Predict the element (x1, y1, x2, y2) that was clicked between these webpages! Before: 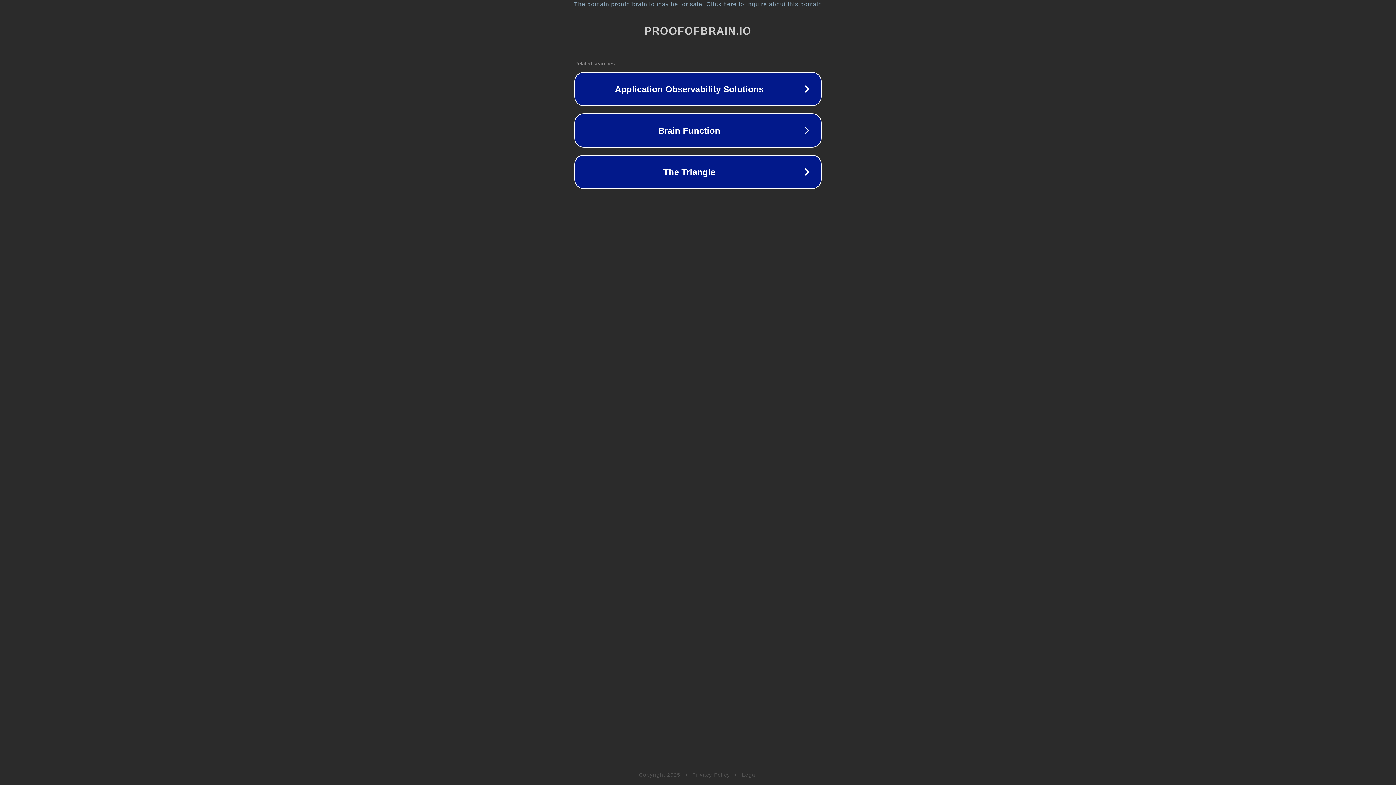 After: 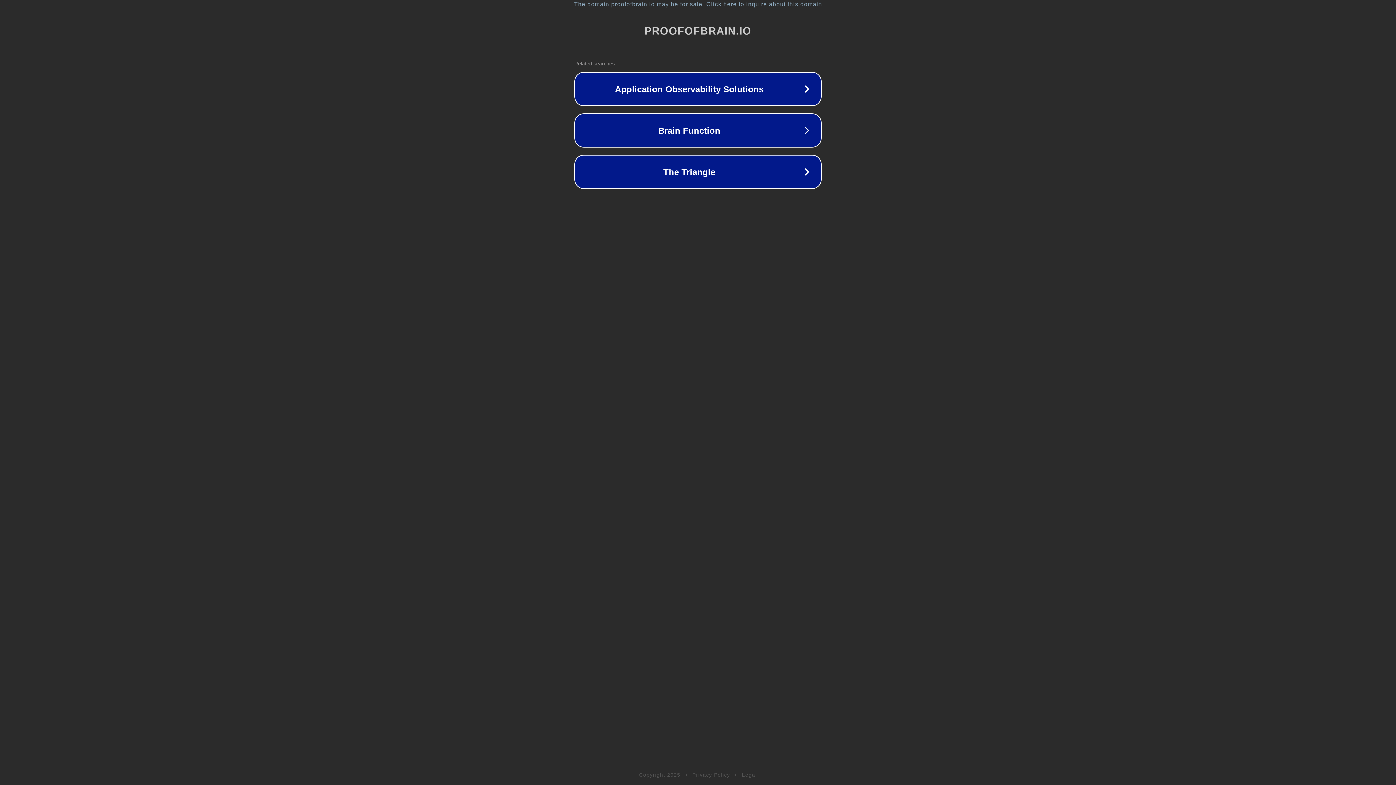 Action: bbox: (742, 772, 757, 778) label: Legal